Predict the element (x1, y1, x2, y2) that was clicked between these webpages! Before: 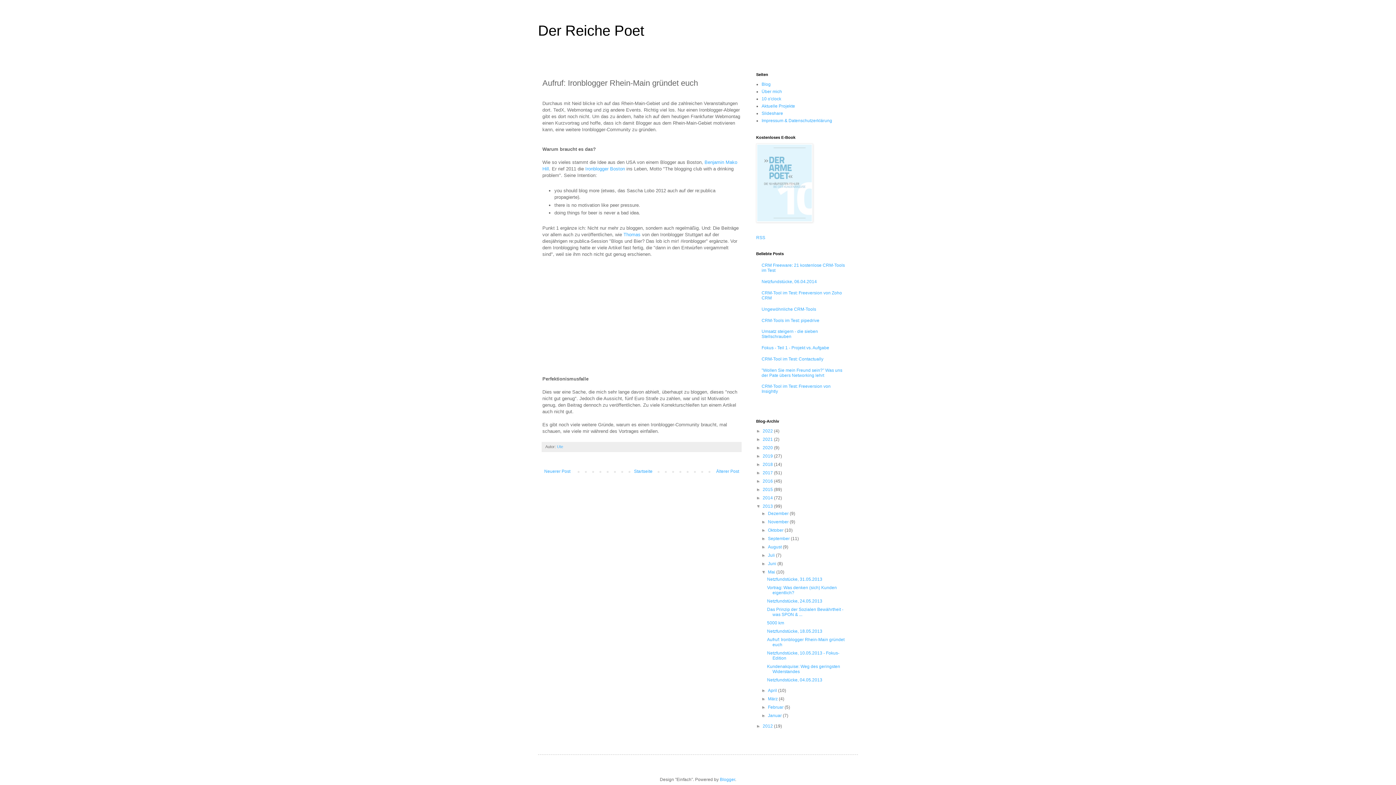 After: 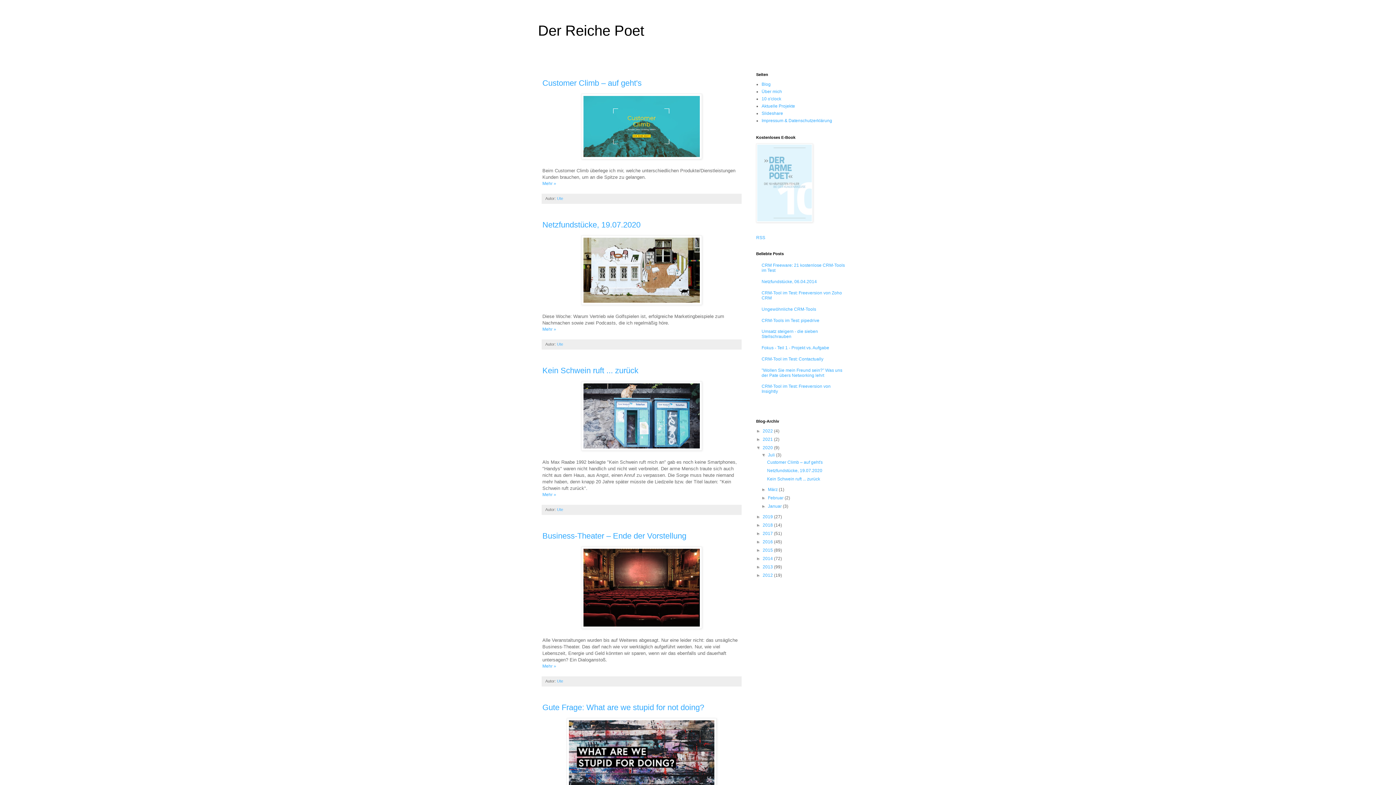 Action: bbox: (762, 445, 774, 450) label: 2020 